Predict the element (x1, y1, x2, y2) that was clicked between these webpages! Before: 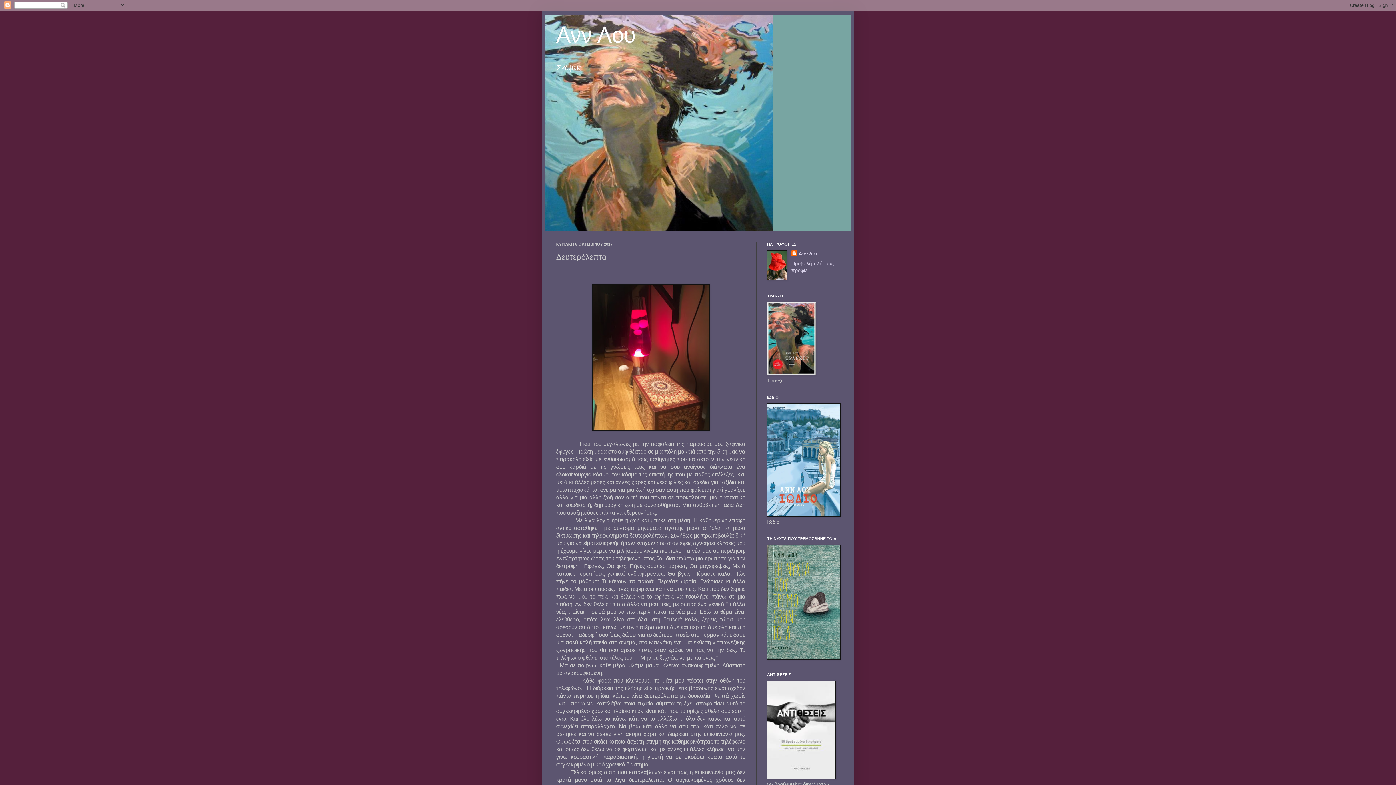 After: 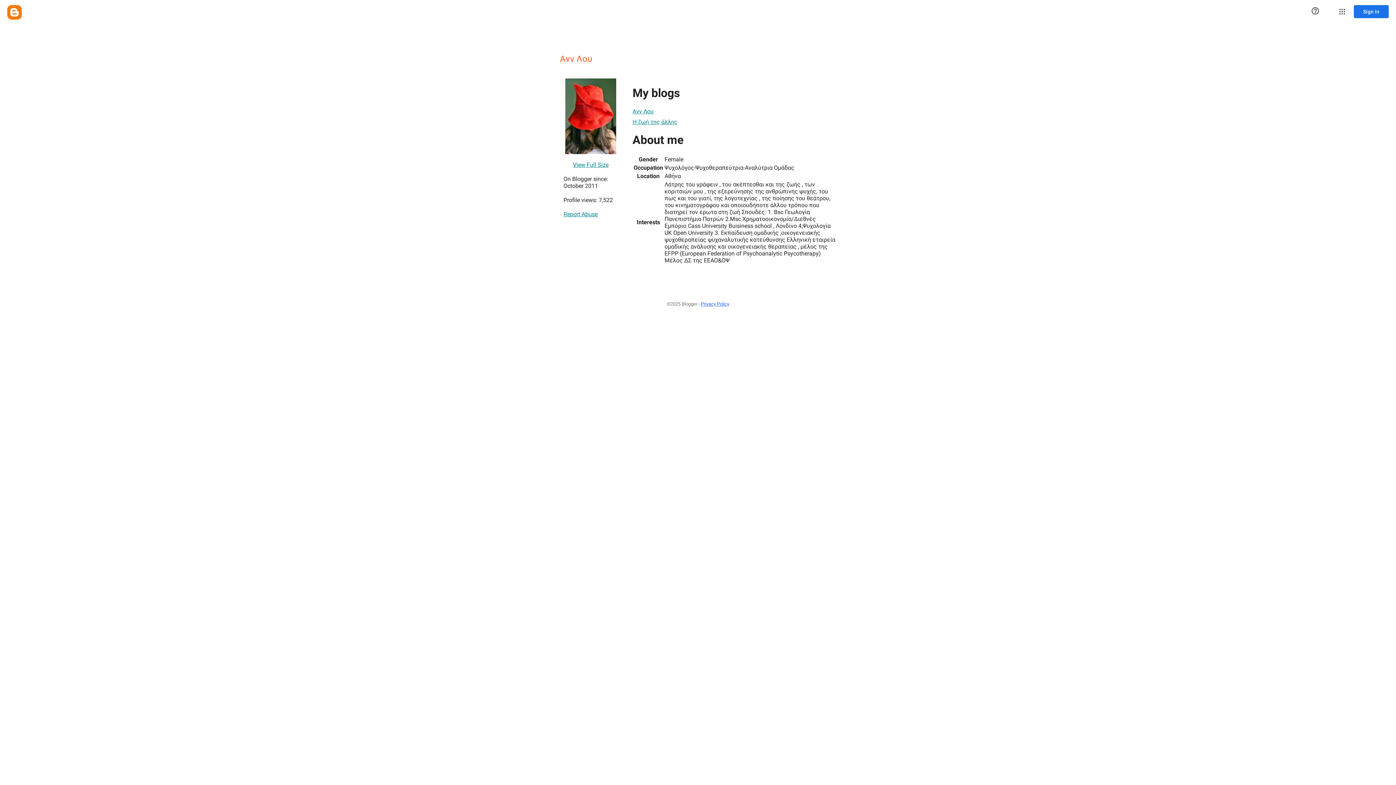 Action: bbox: (791, 250, 818, 257) label: Aνν Λου